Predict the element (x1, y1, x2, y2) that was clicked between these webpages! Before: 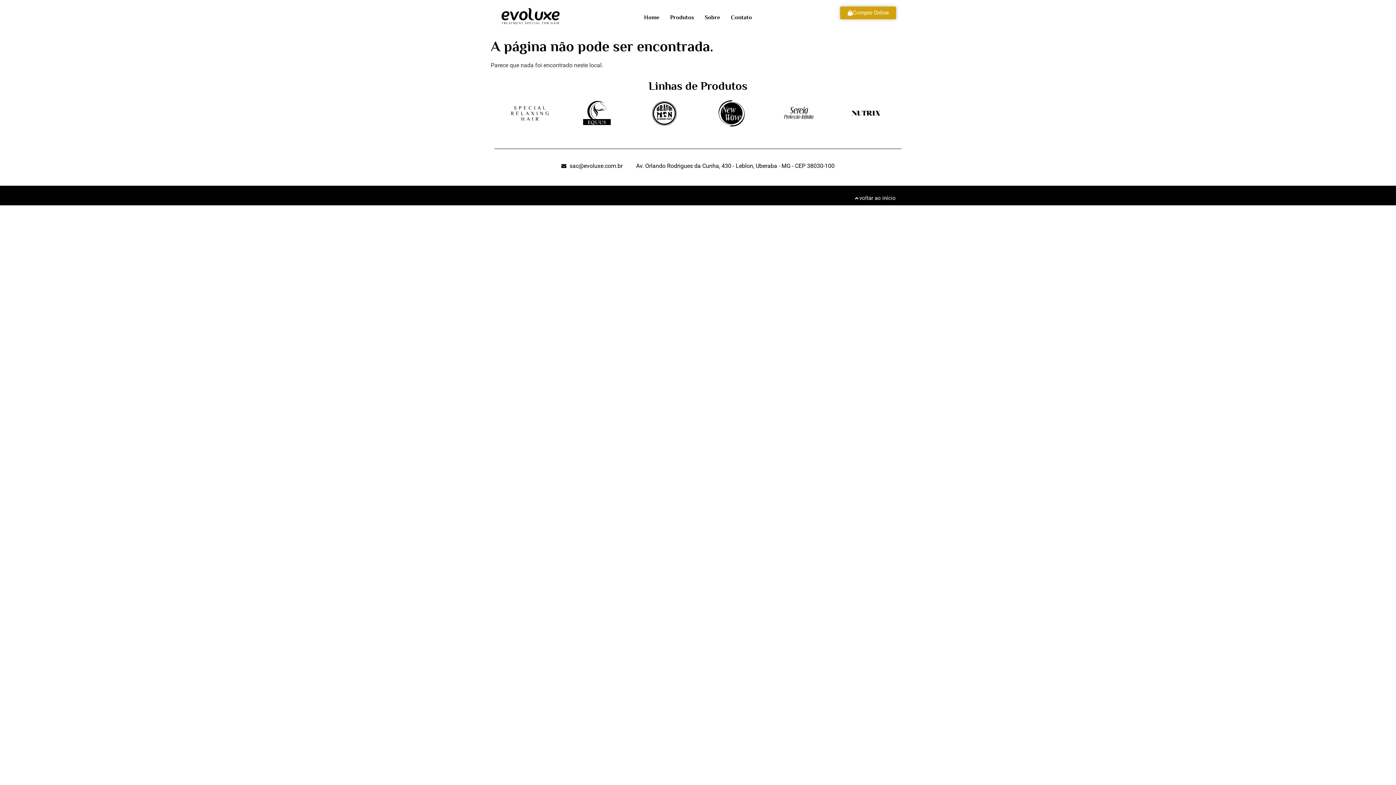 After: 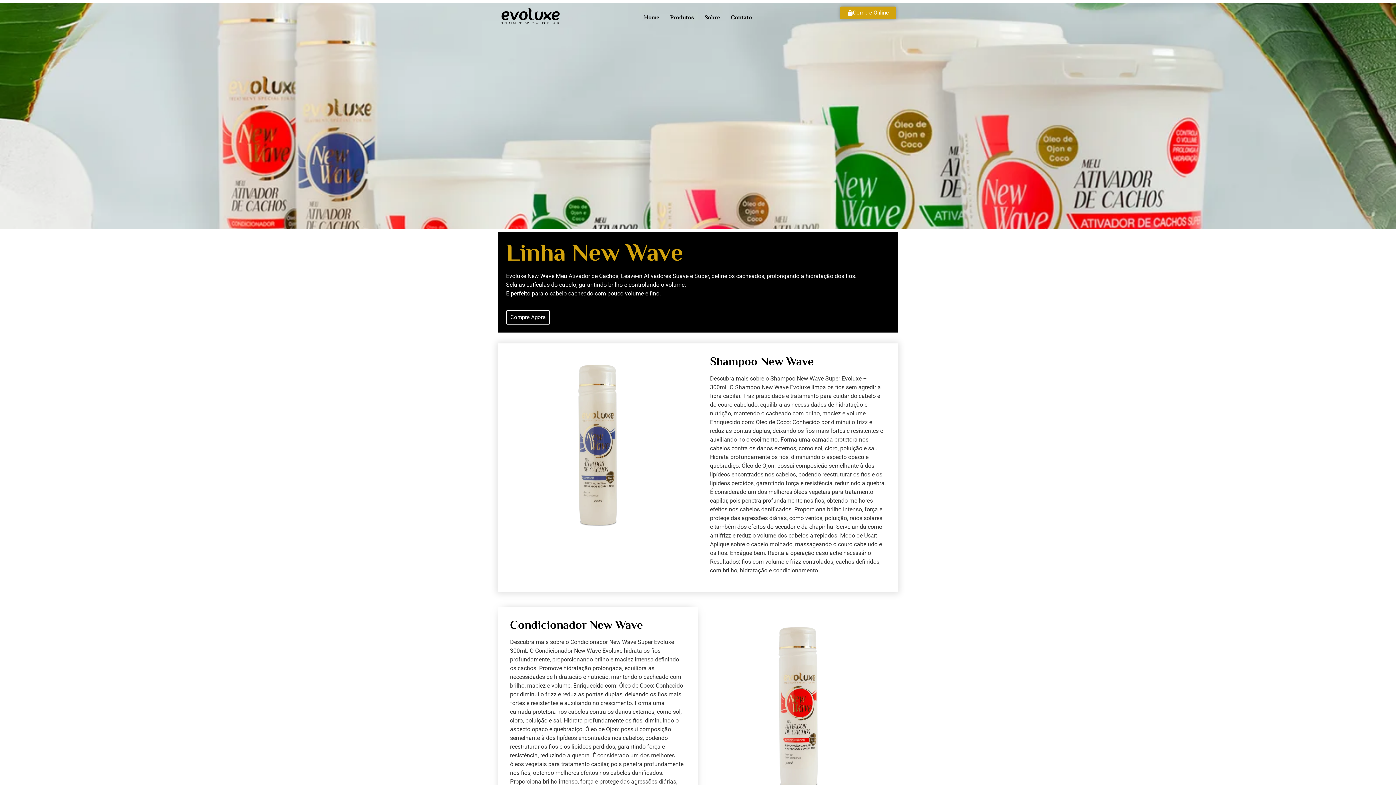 Action: label: SVG link bbox: (715, 99, 747, 126)